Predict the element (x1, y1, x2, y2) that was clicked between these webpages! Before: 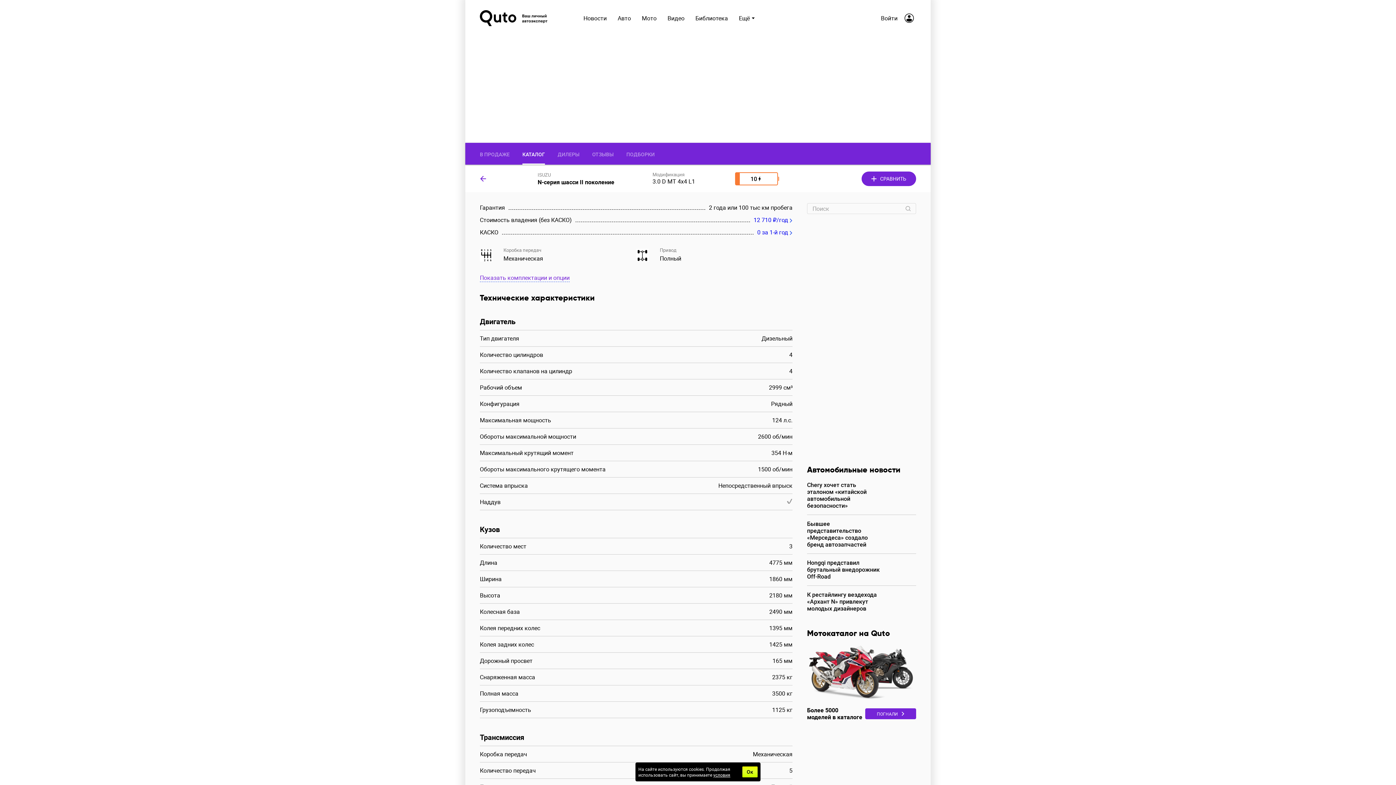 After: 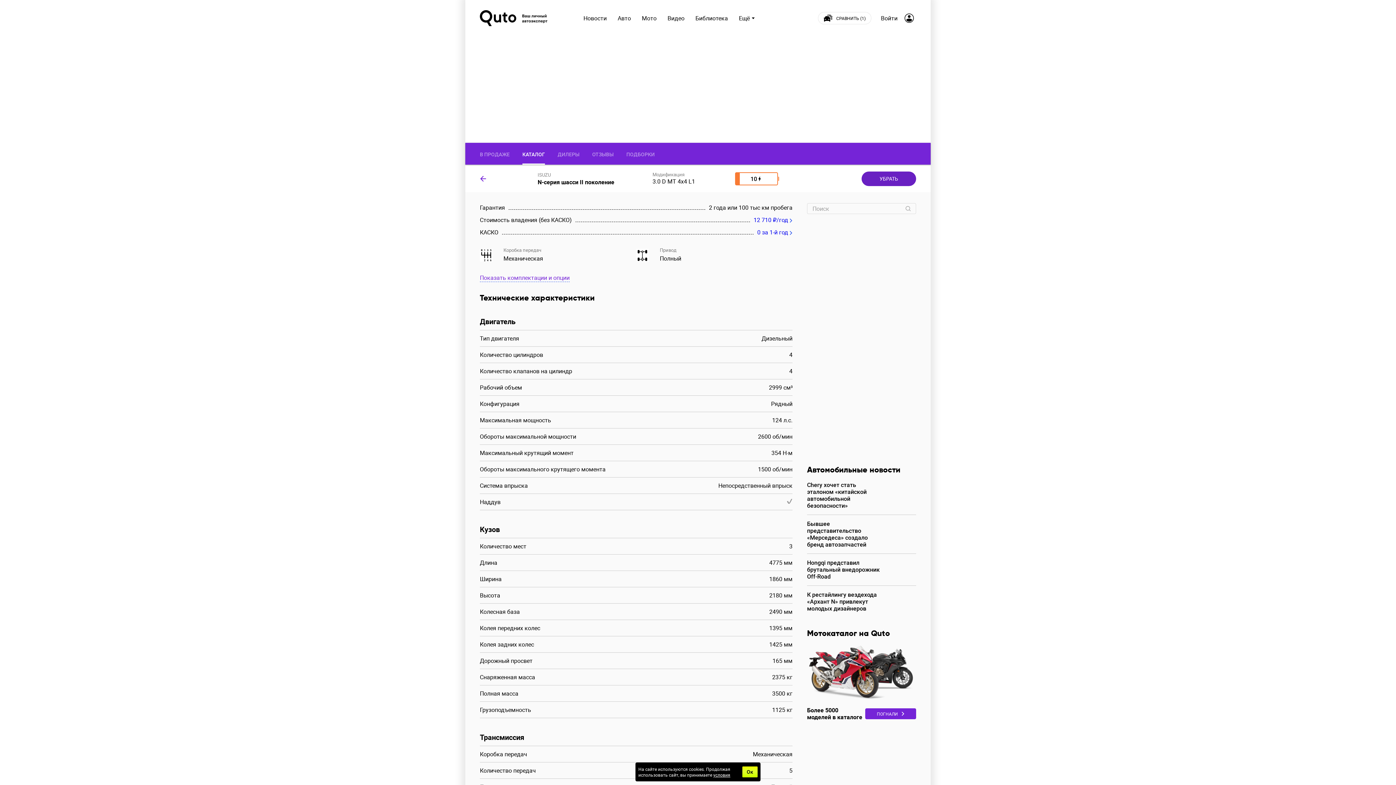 Action: bbox: (861, 171, 916, 186) label: СРАВНИТЬ